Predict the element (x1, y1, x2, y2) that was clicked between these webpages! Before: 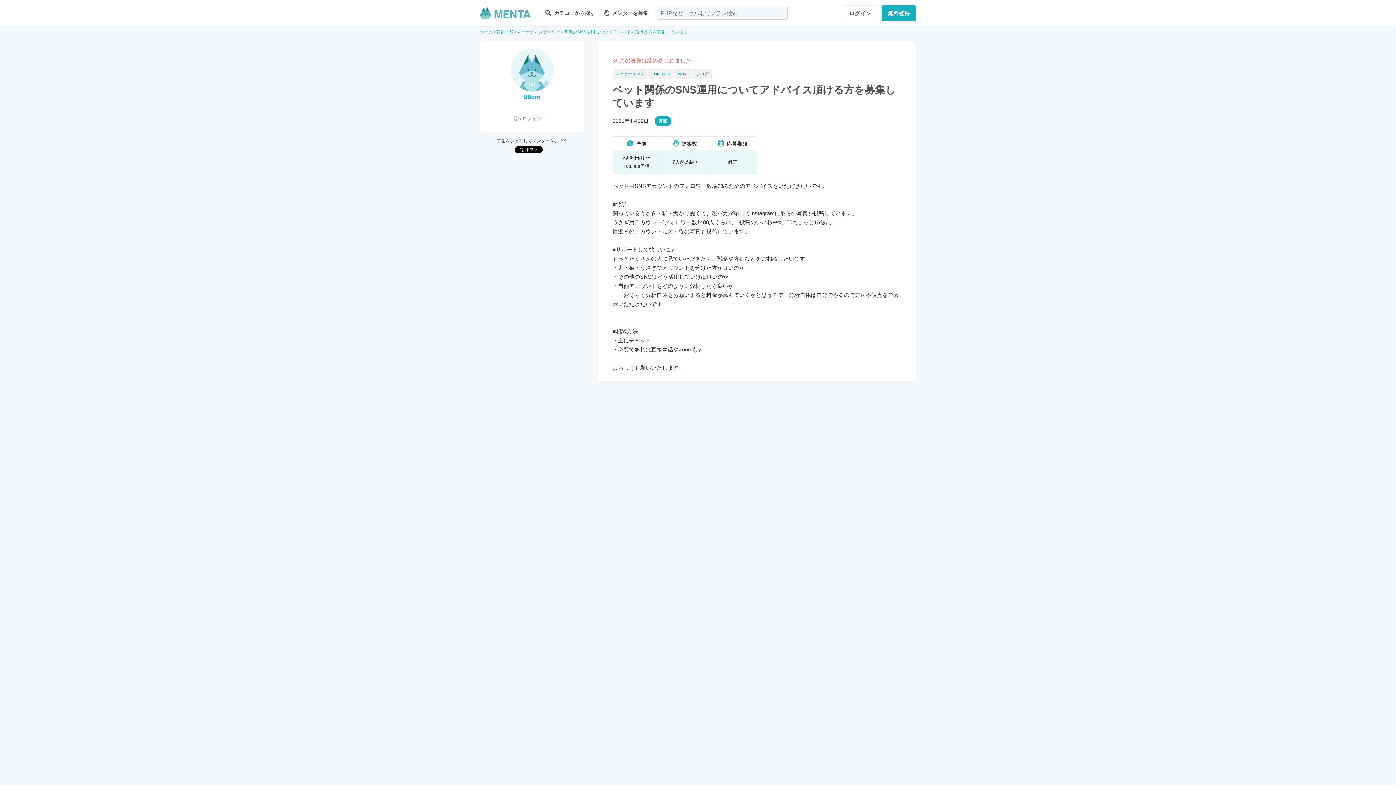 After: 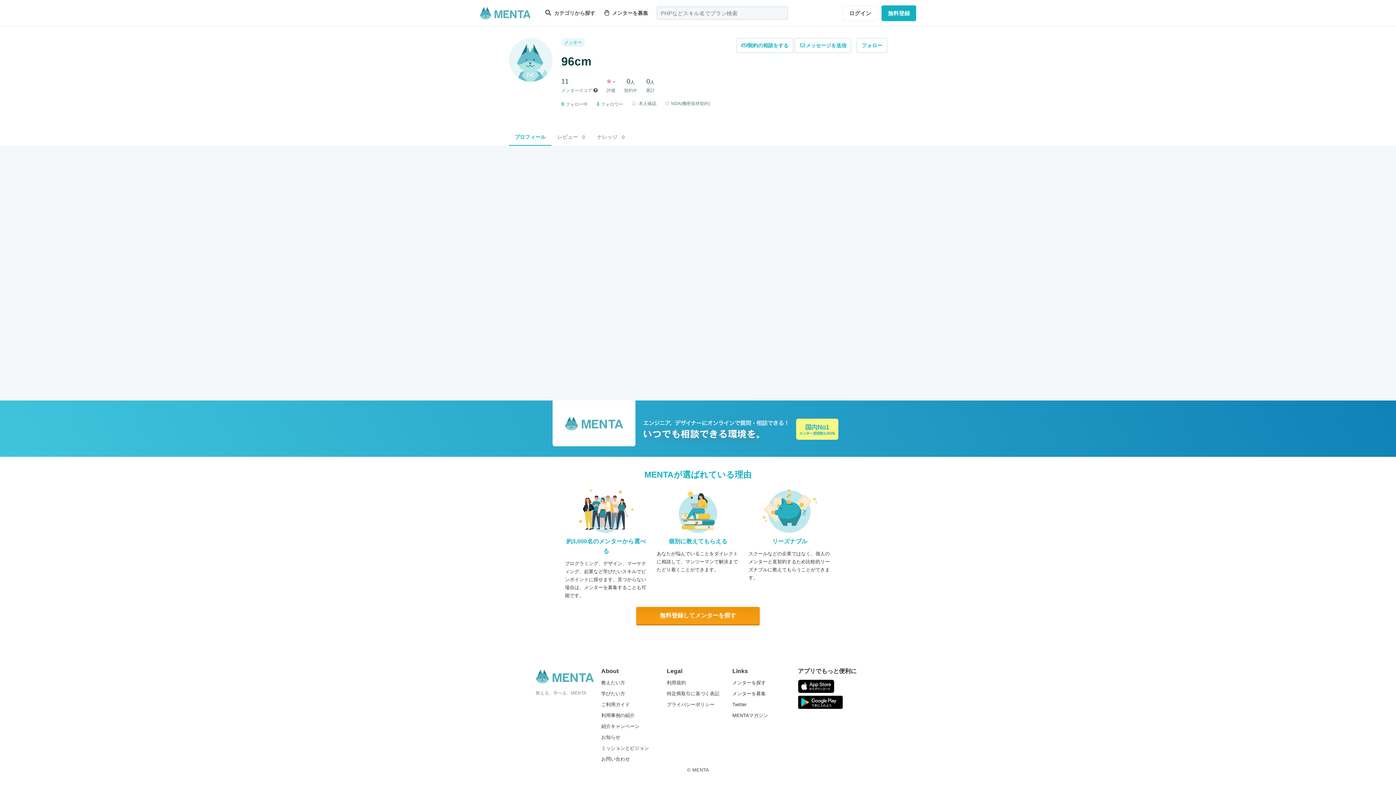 Action: bbox: (523, 93, 540, 100) label: 96cm